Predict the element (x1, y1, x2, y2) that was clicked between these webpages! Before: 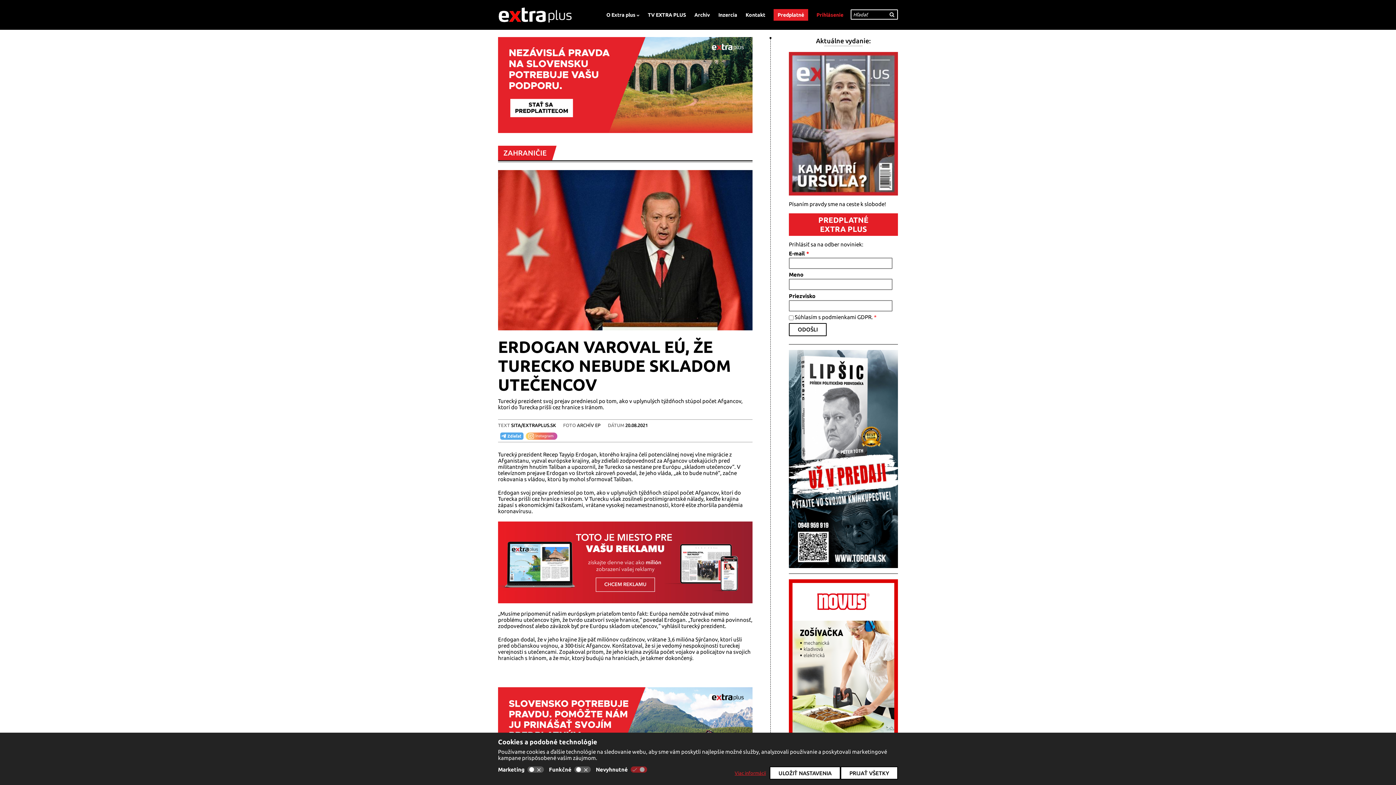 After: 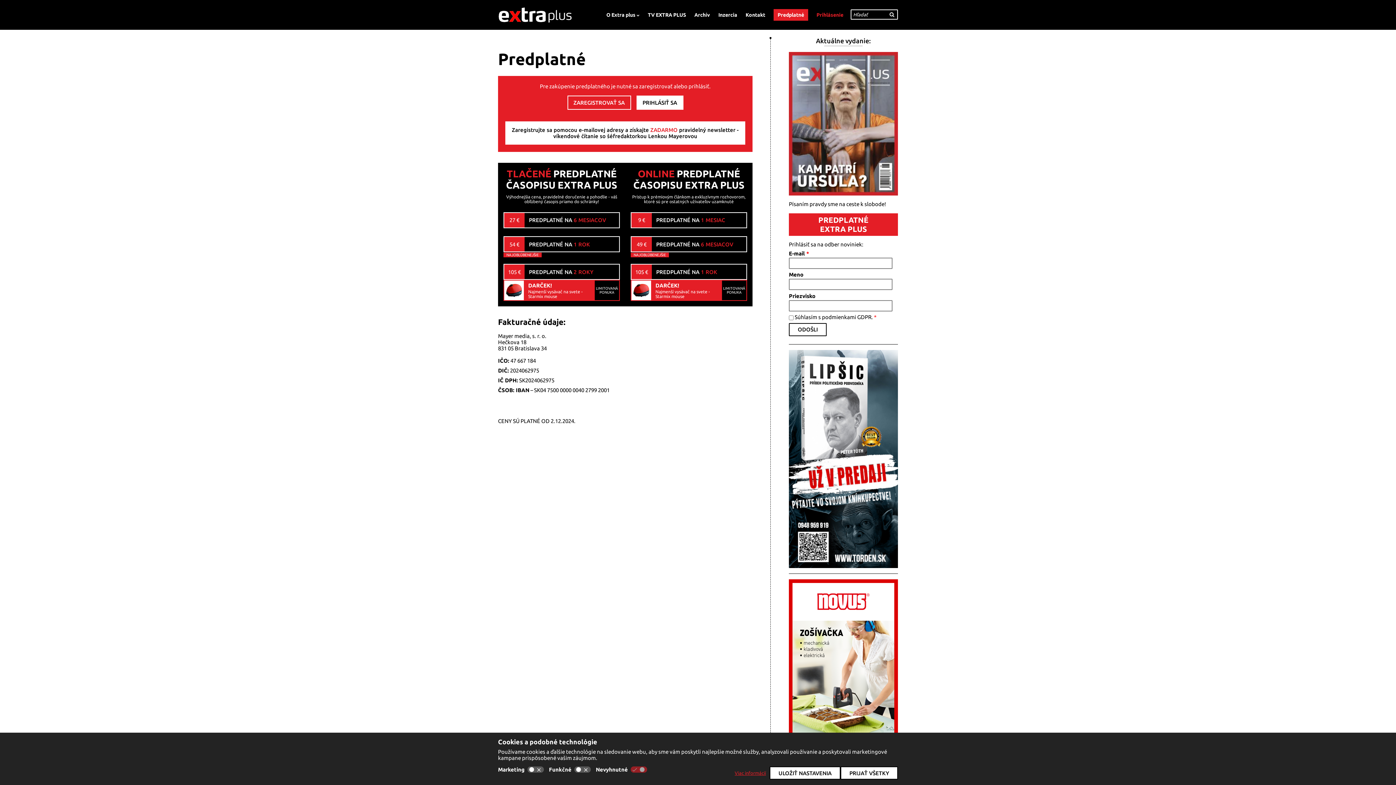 Action: label: PREDPLATNÉ
EXTRA PLUS bbox: (789, 213, 898, 236)